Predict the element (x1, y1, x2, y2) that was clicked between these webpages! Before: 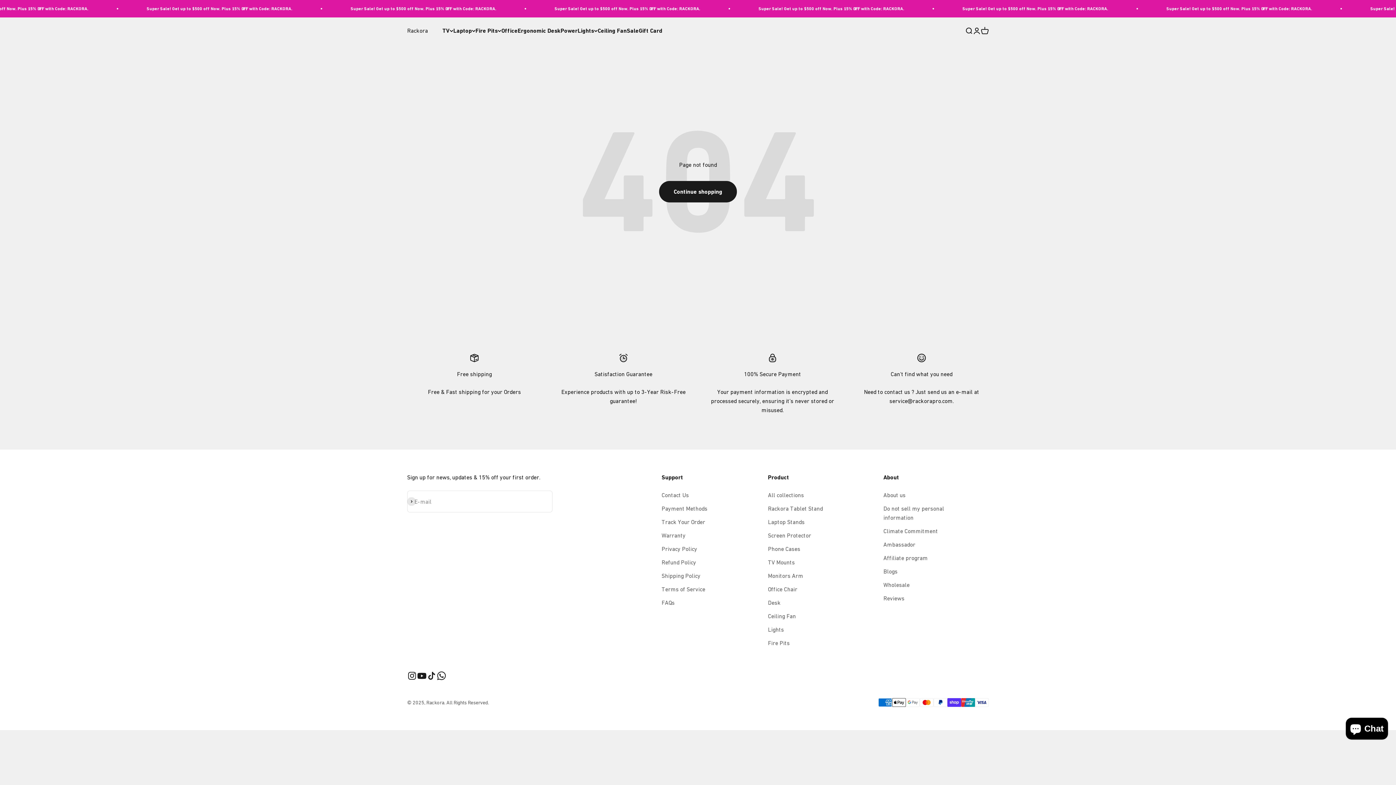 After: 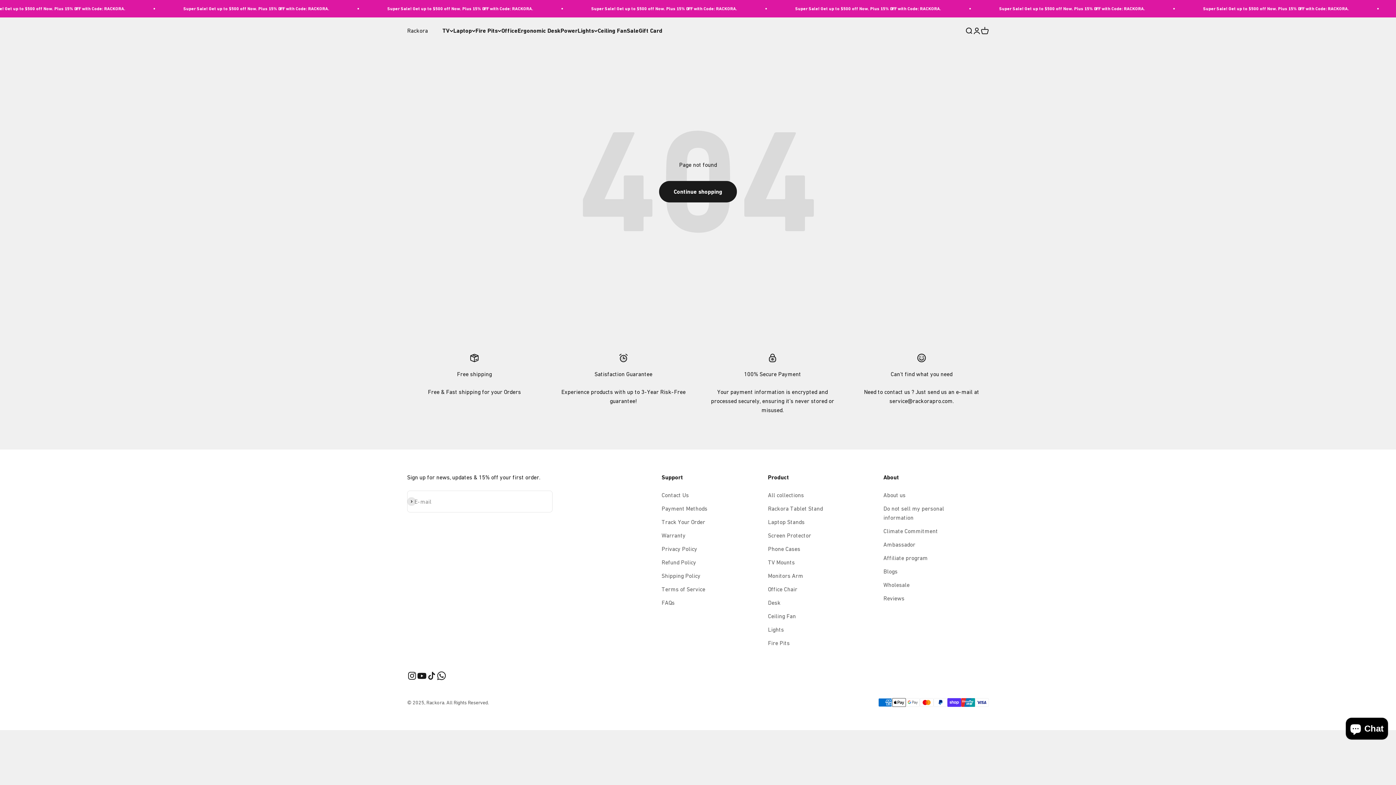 Action: label: Follow on Instagram bbox: (407, 671, 417, 681)